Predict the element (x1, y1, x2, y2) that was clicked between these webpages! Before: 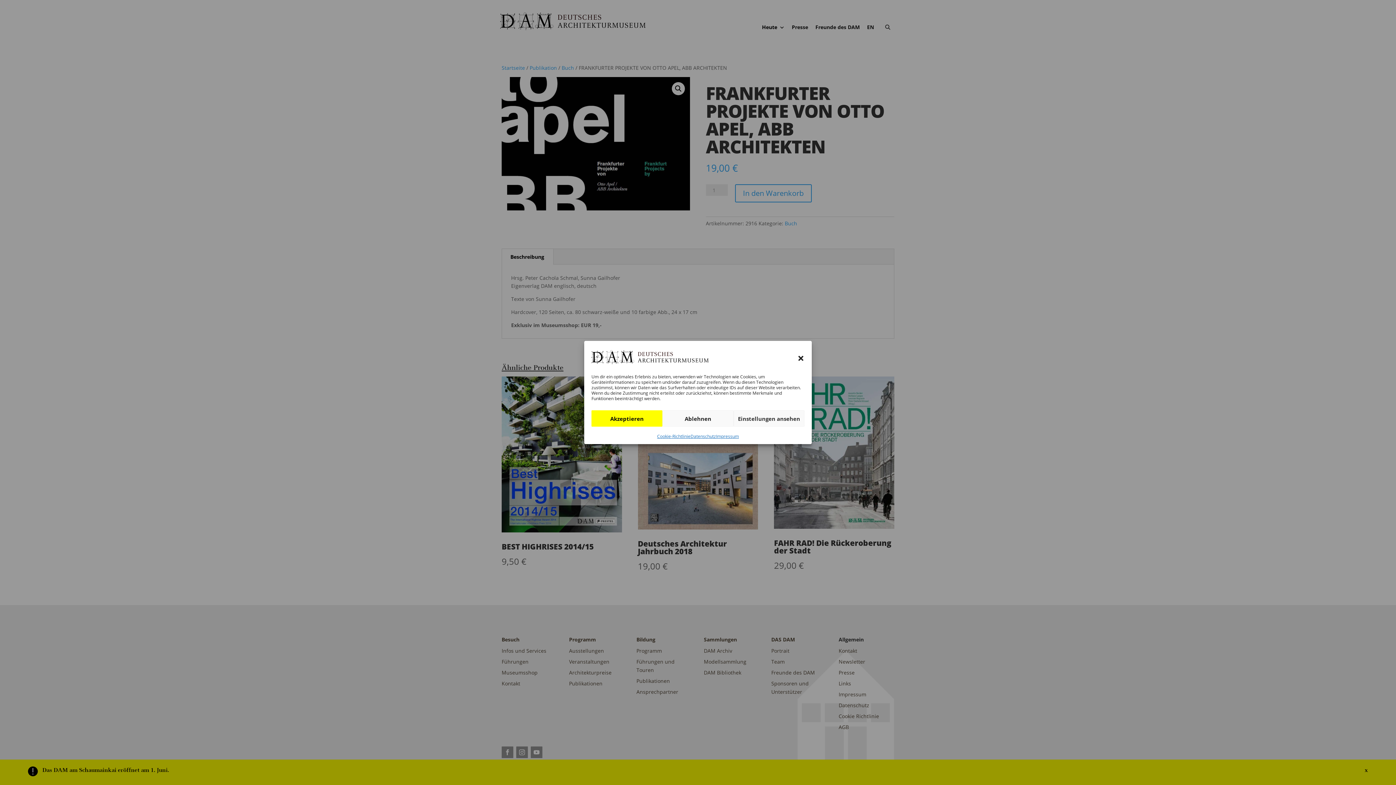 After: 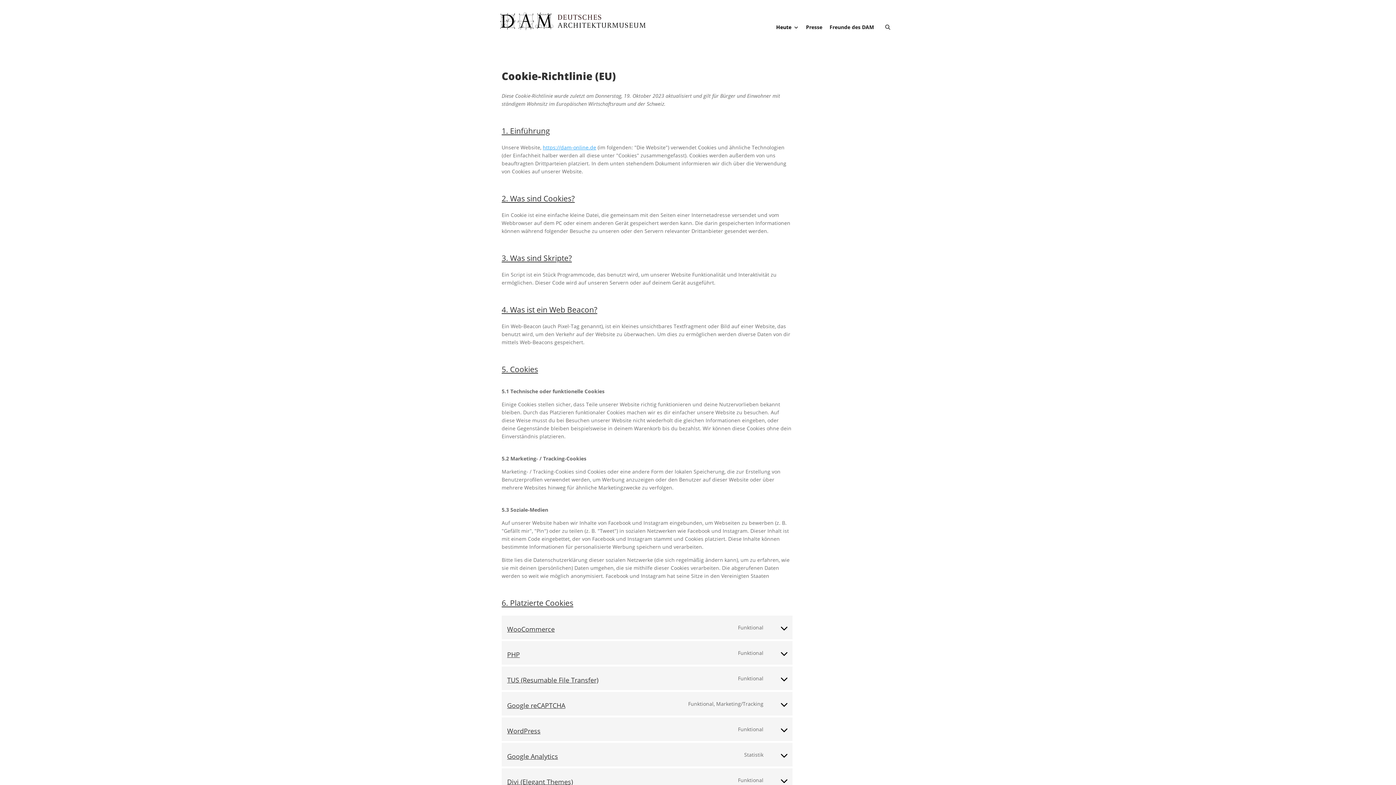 Action: bbox: (657, 432, 690, 440) label: Cookie-Richtlinie